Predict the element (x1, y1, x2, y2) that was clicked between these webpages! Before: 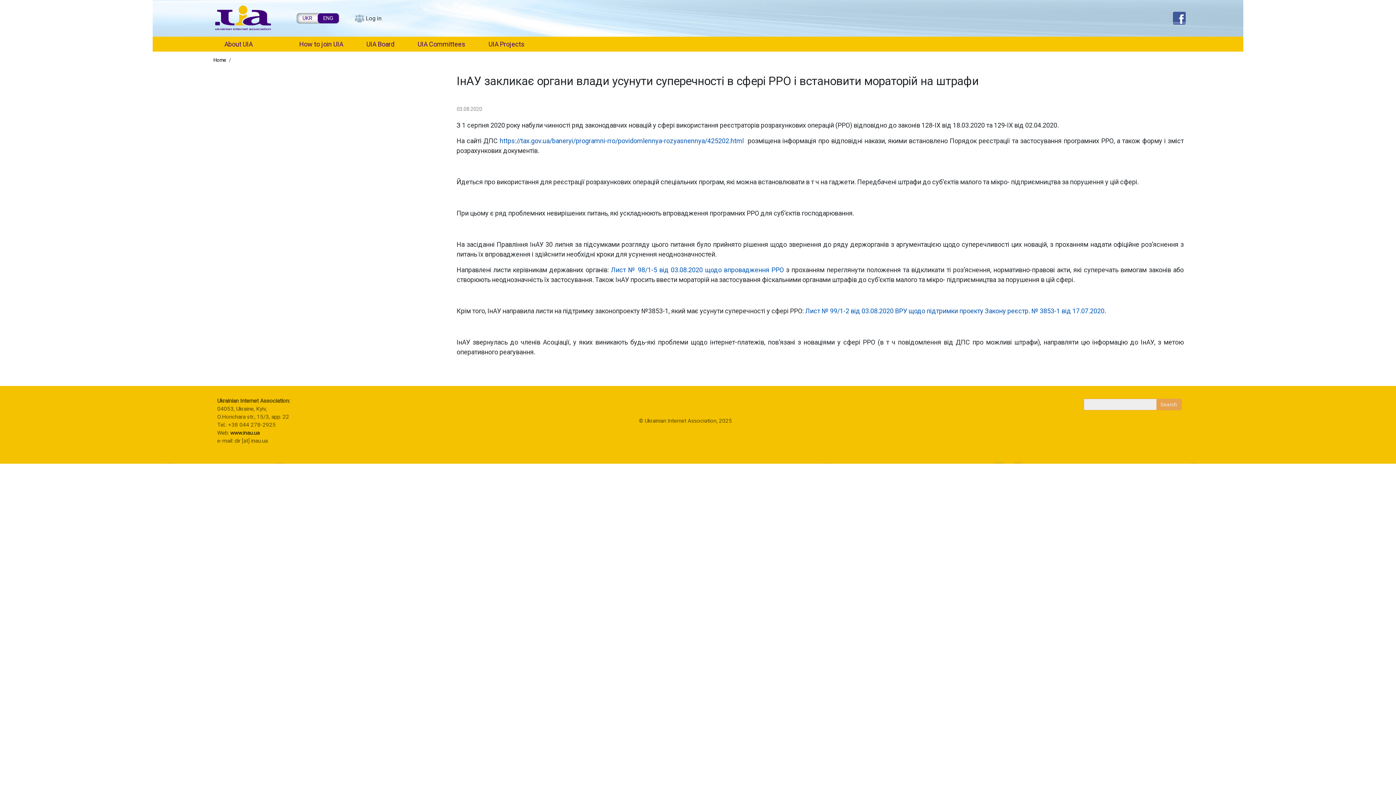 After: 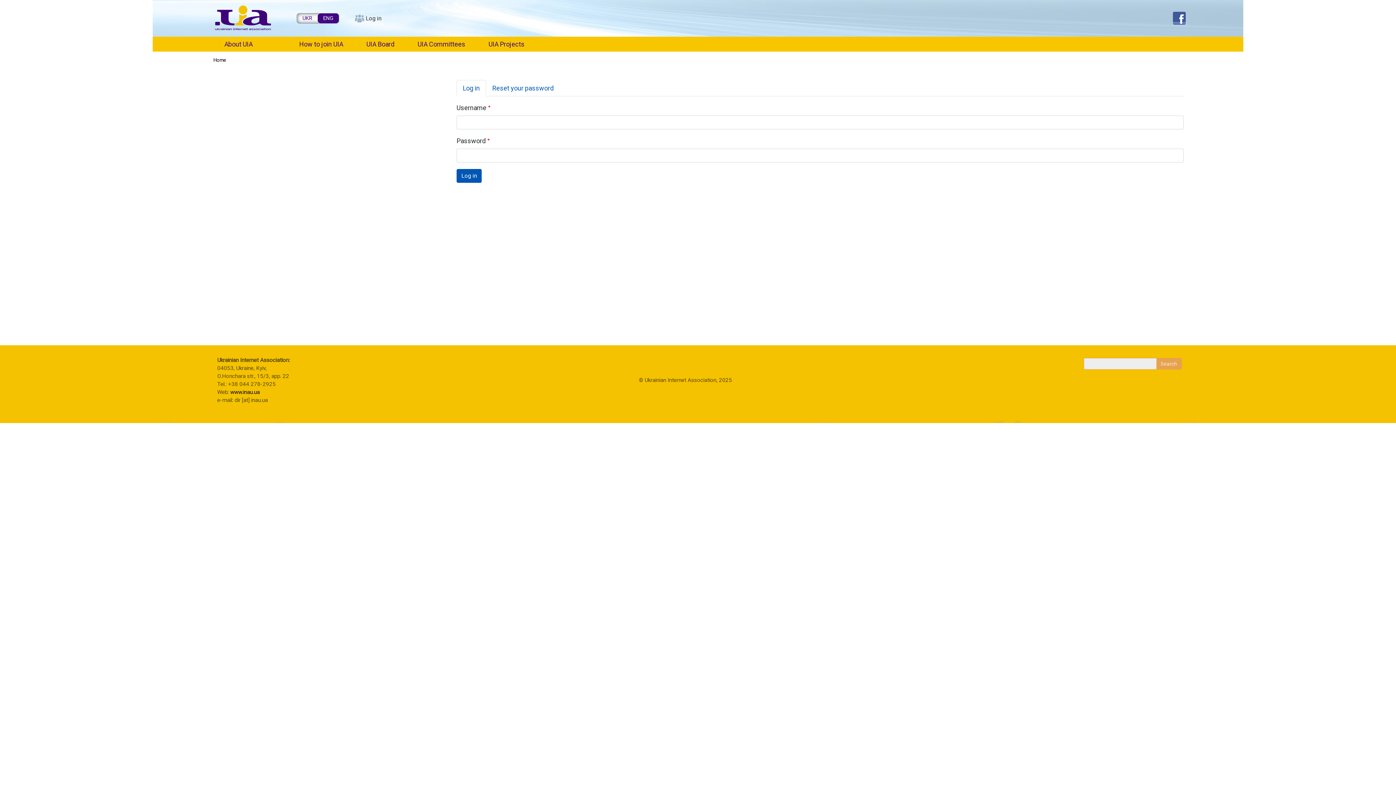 Action: label: Log in bbox: (354, 14, 381, 22)